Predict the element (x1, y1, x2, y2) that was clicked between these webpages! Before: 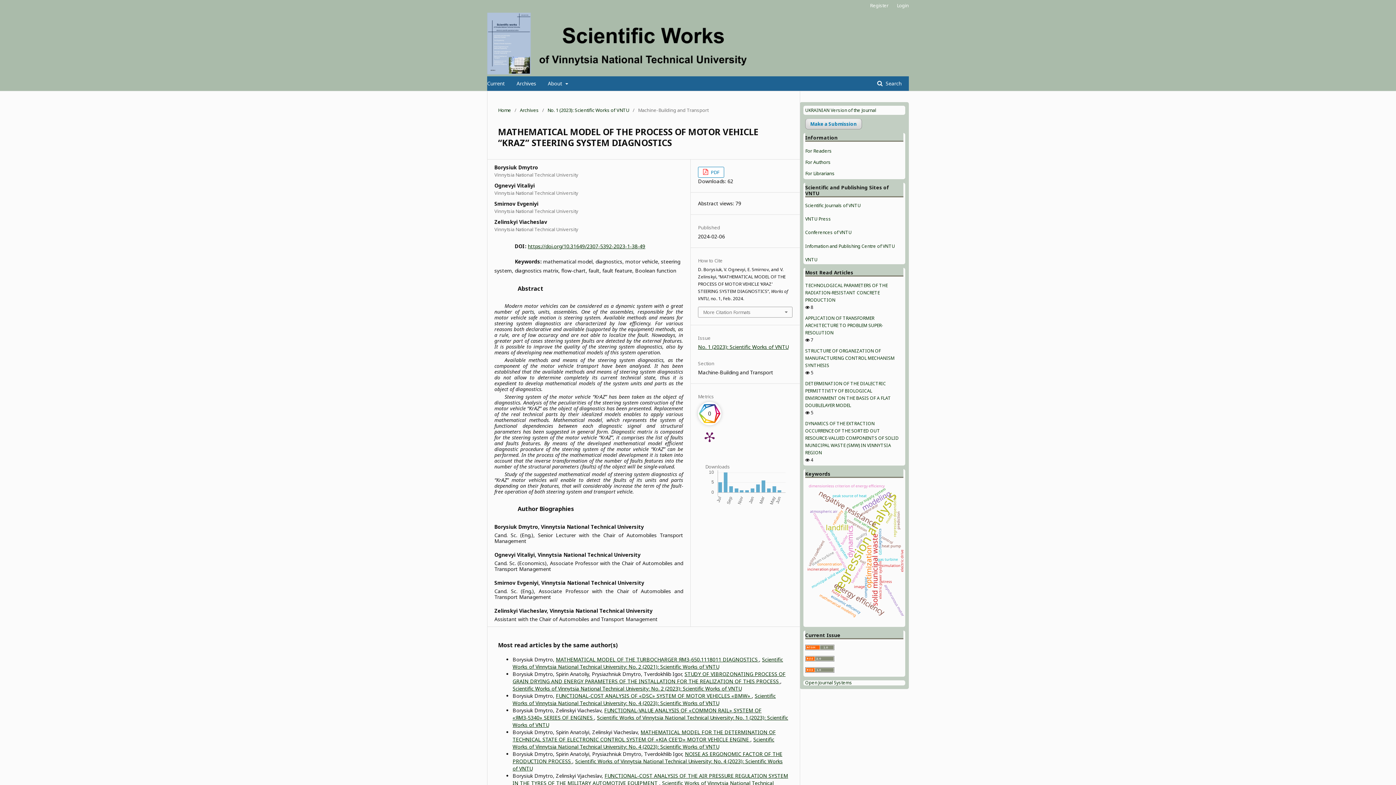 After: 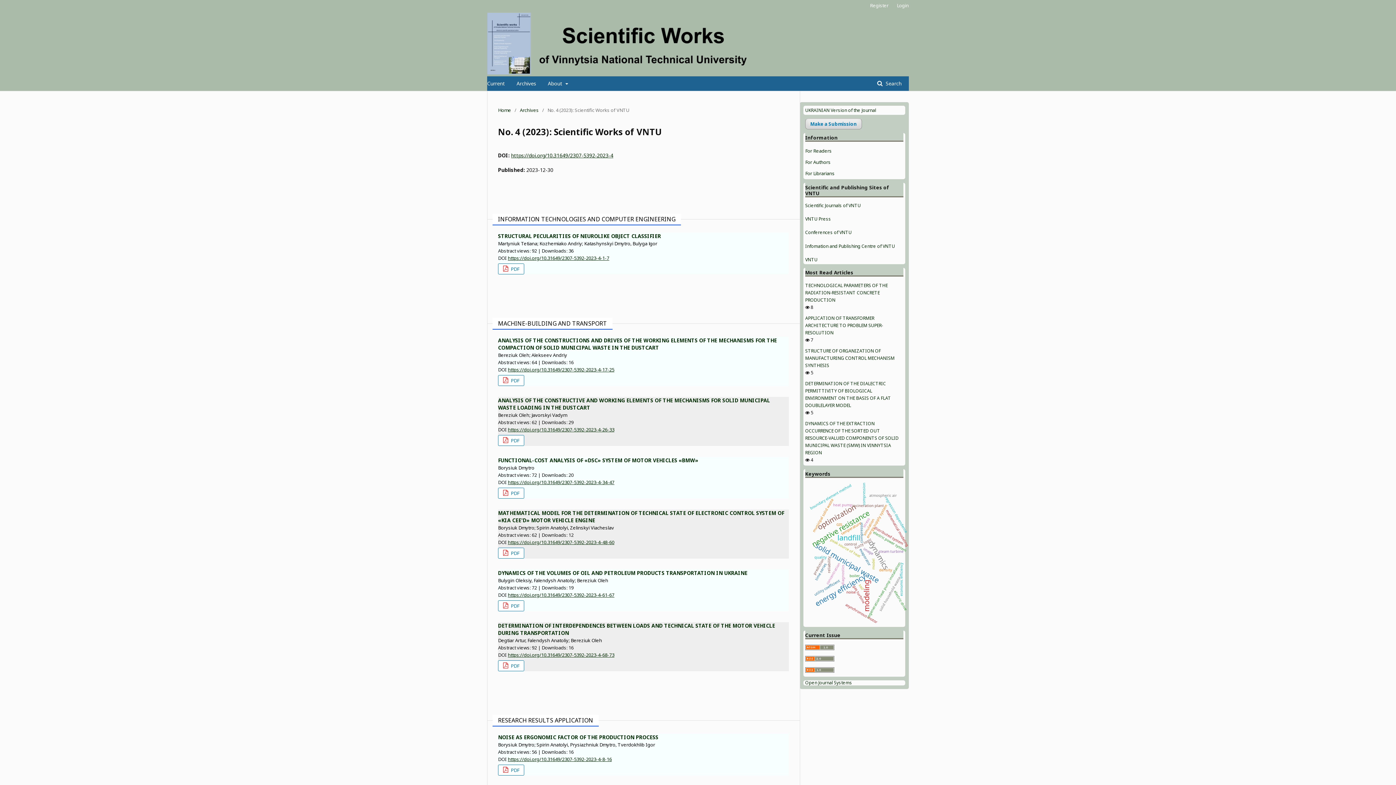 Action: bbox: (512, 736, 774, 750) label: Scientific Works of Vinnytsia National Technical University: No. 4 (2023): Scientific Works of VNTU